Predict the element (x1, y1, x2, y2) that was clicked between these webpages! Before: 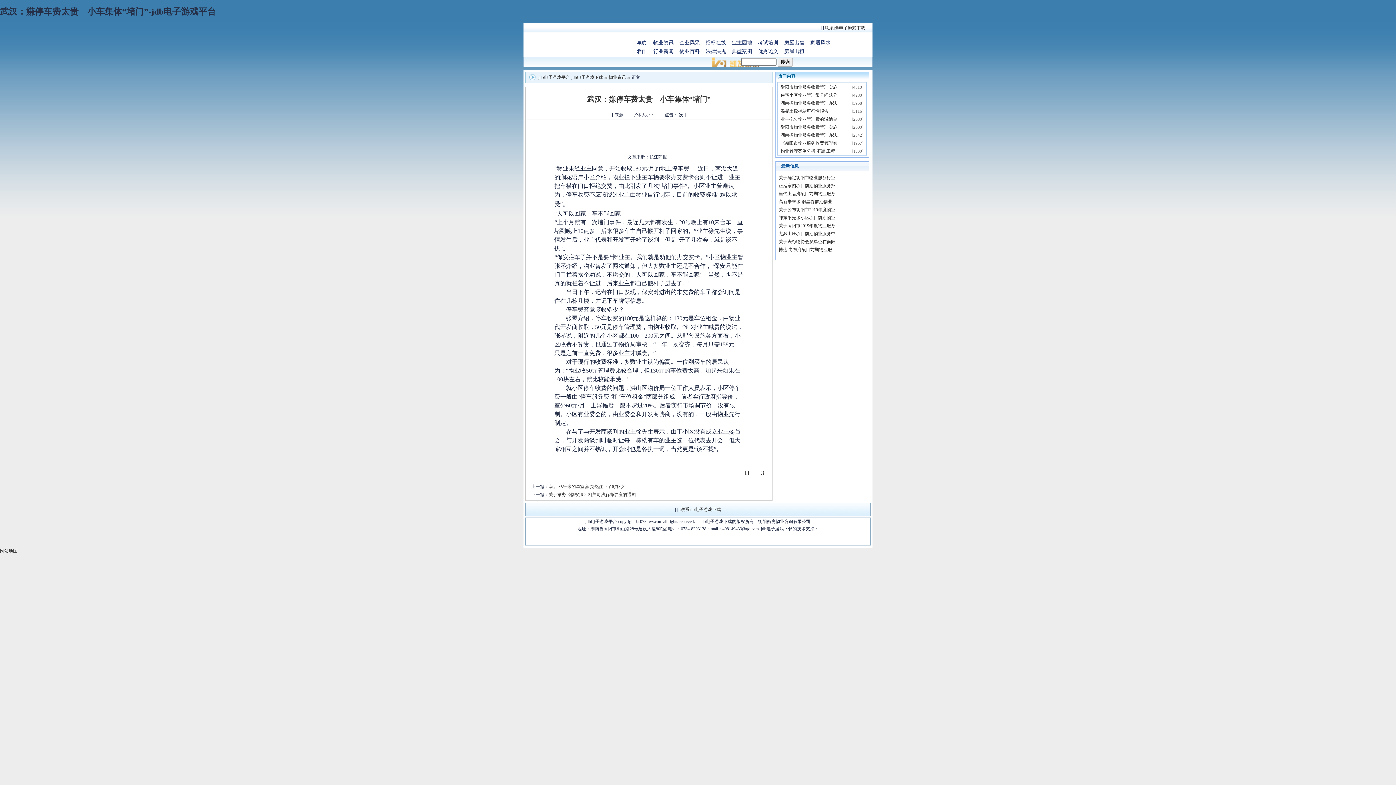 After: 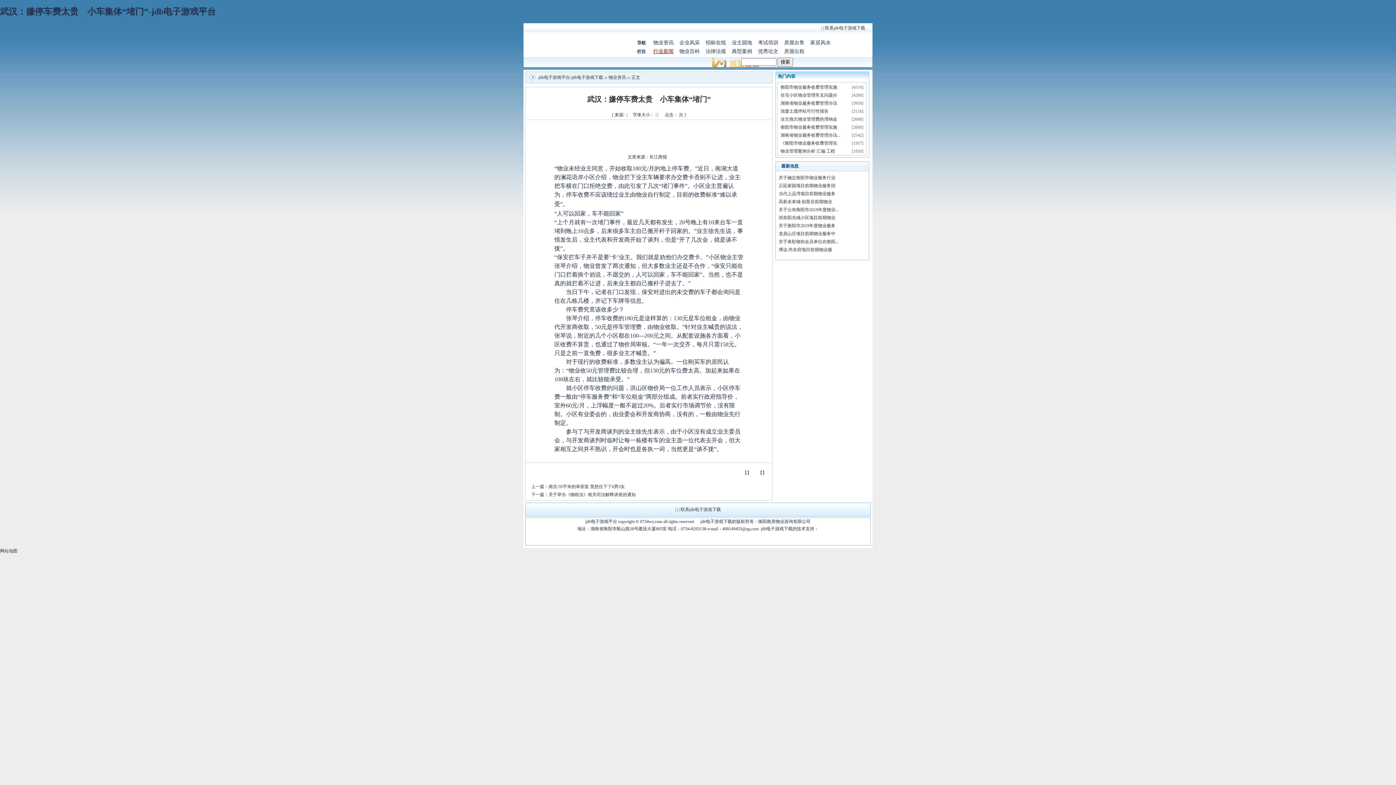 Action: label: 行业新闻 bbox: (649, 47, 676, 56)